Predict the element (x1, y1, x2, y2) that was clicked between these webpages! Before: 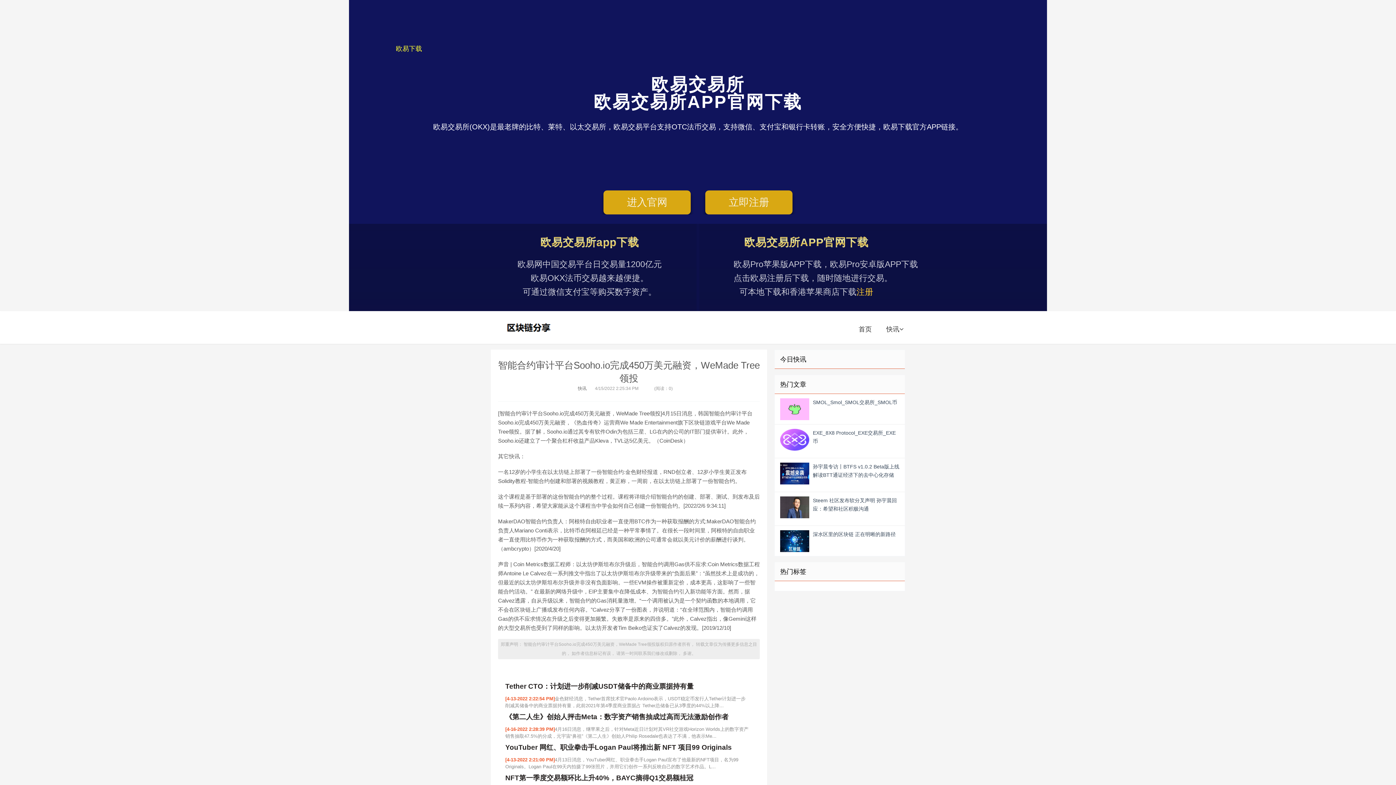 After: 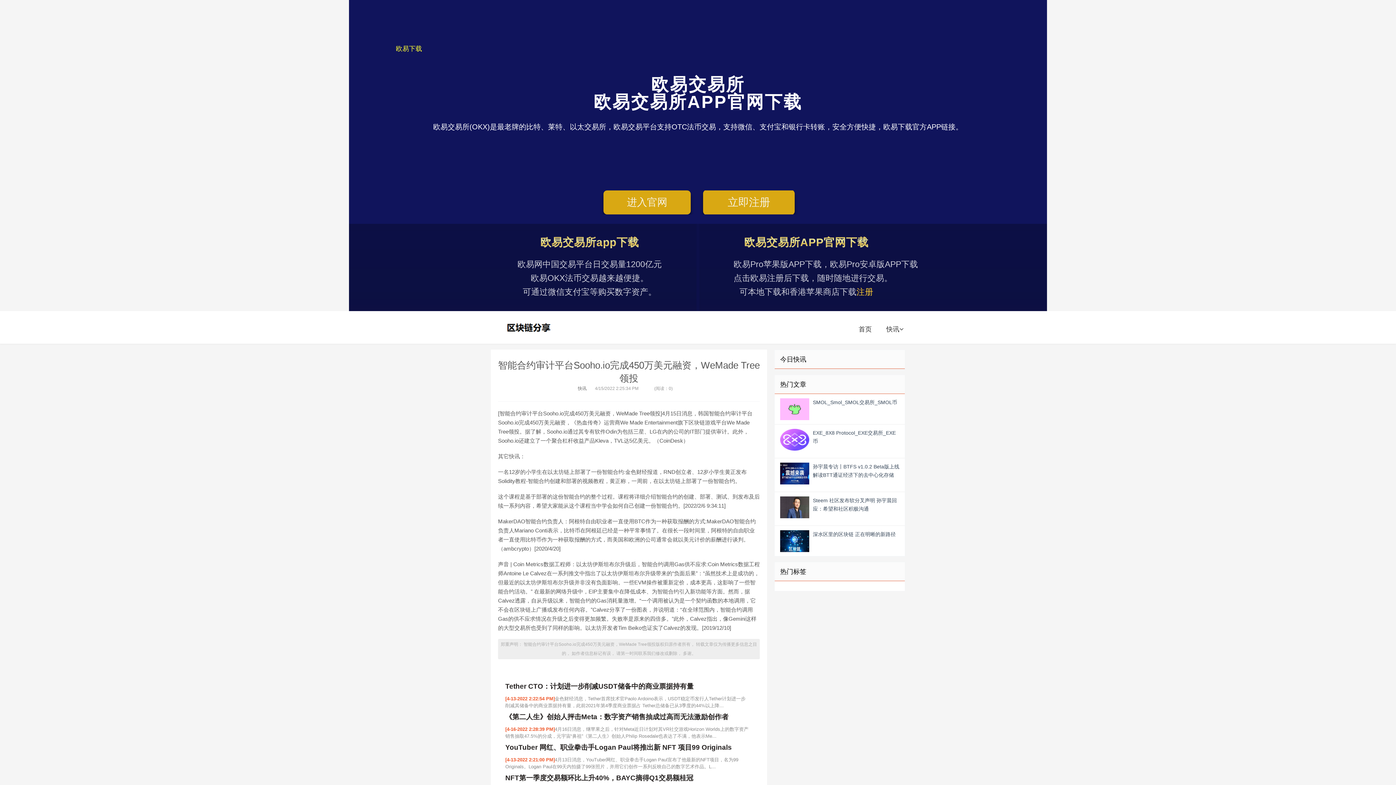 Action: bbox: (705, 190, 792, 214) label: 立即注册